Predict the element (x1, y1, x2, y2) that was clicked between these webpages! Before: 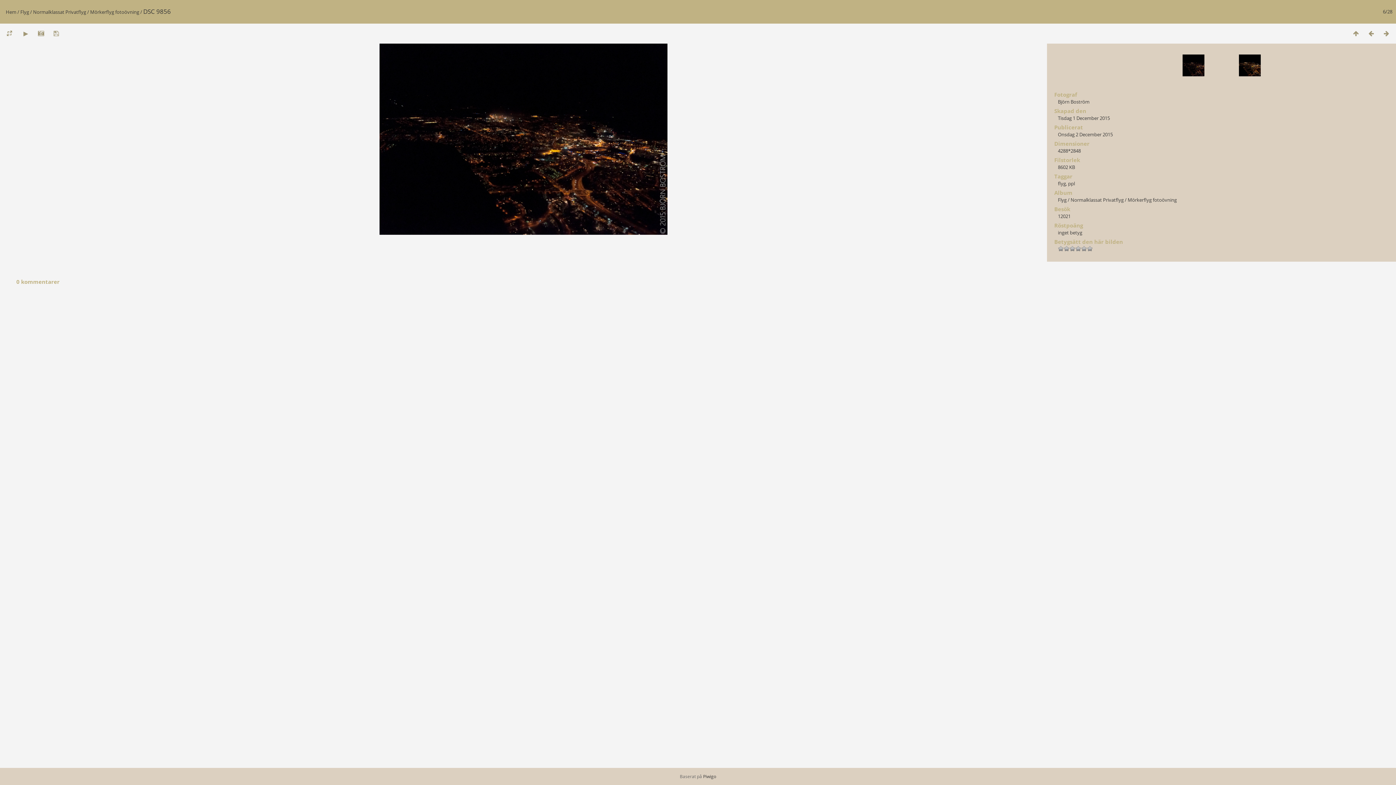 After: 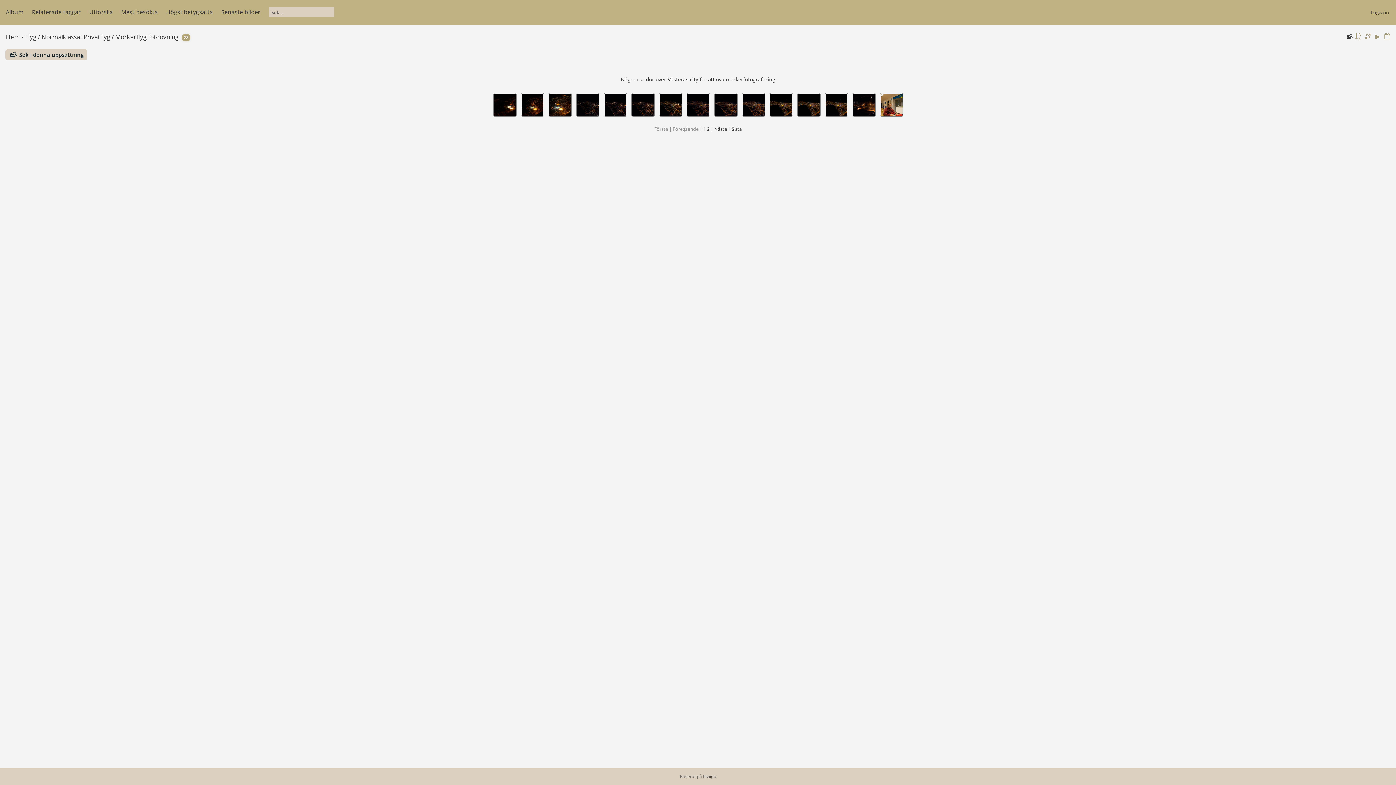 Action: bbox: (90, 8, 139, 15) label: Mörkerflyg fotoövning